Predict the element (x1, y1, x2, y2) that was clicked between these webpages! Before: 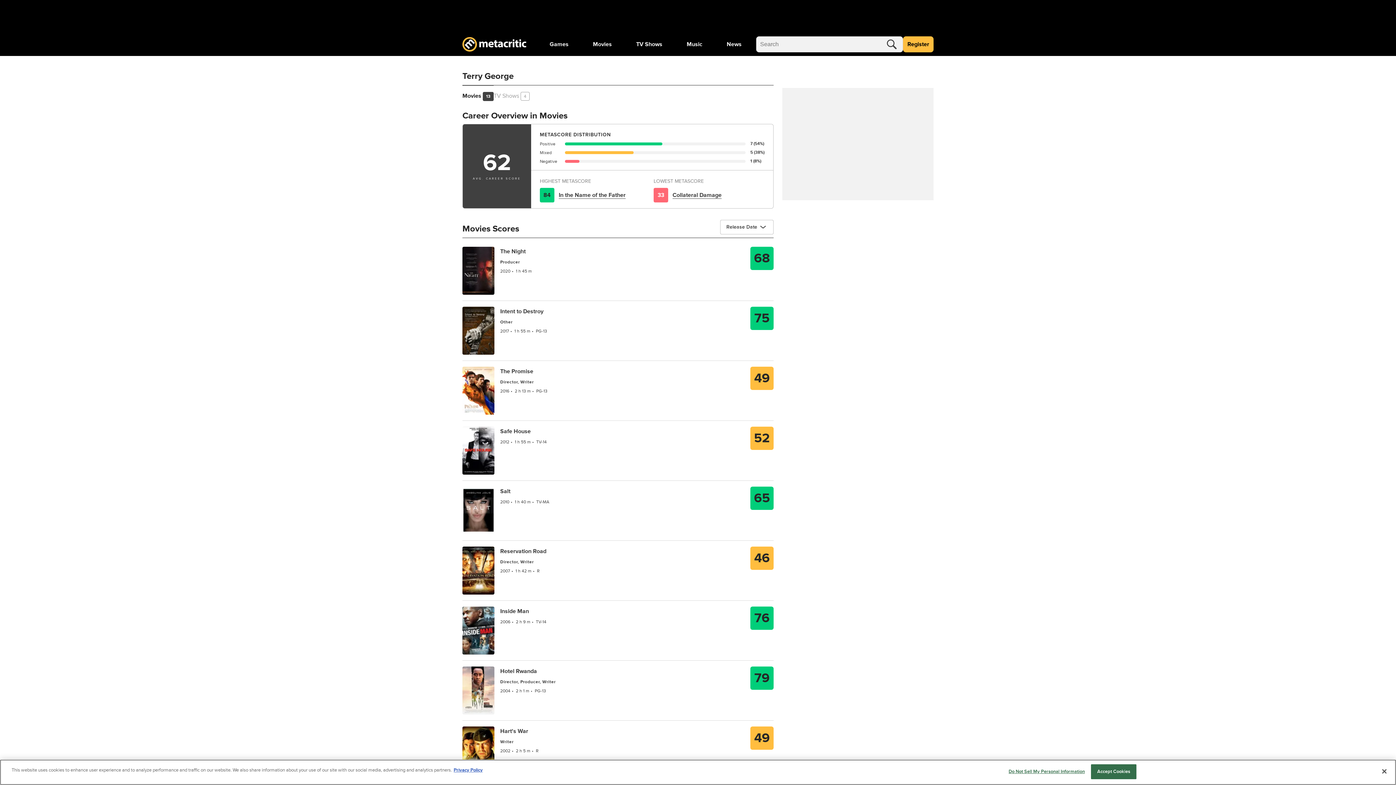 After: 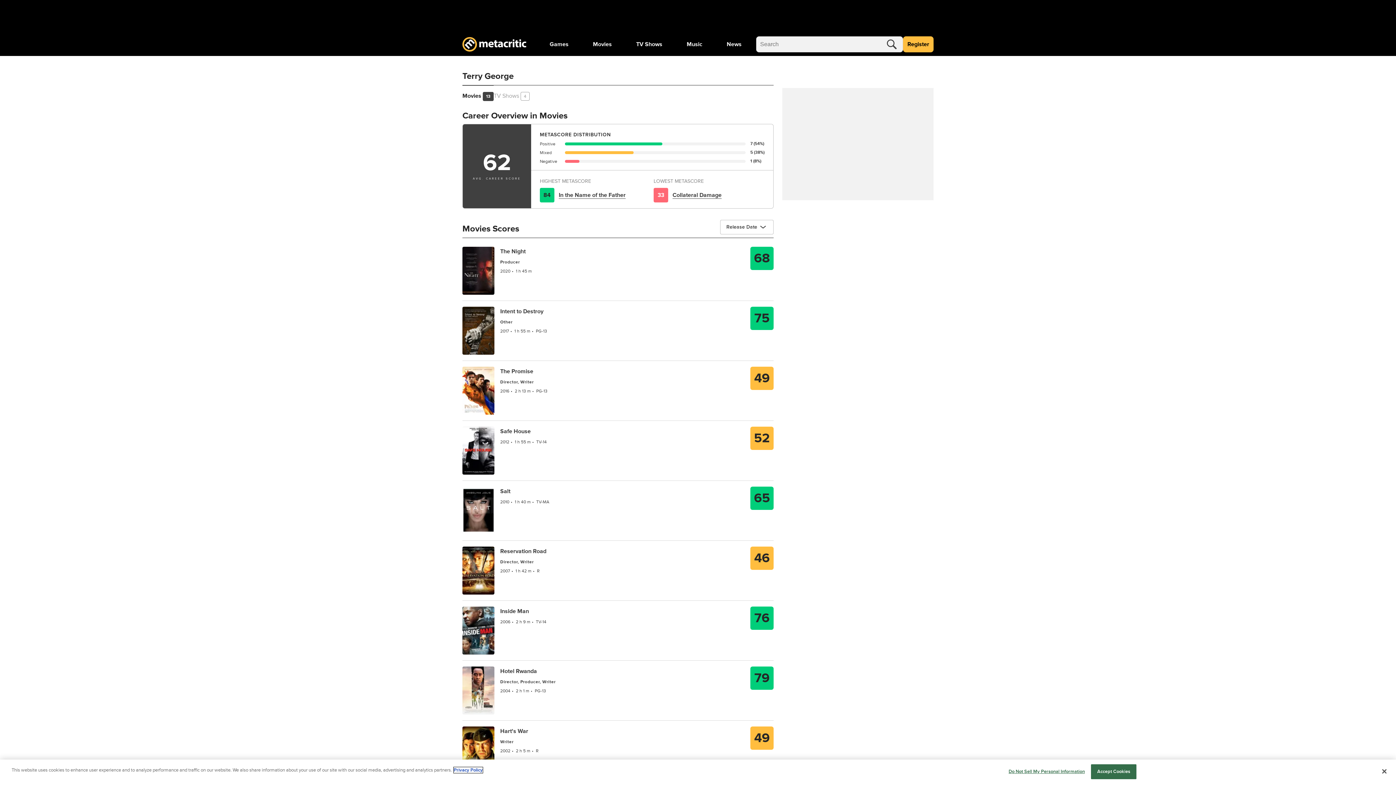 Action: label: More information about your privacy, opens in a new tab bbox: (453, 767, 482, 773)